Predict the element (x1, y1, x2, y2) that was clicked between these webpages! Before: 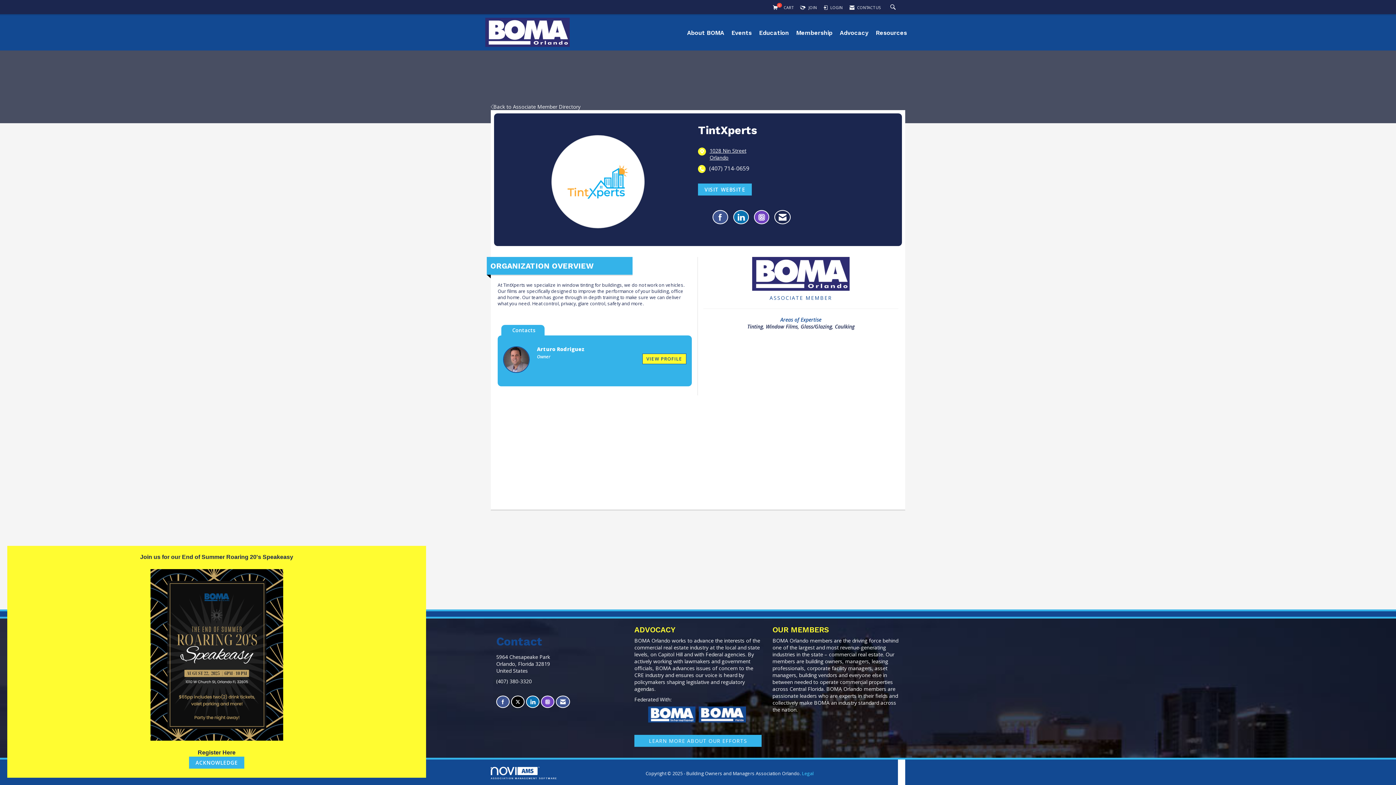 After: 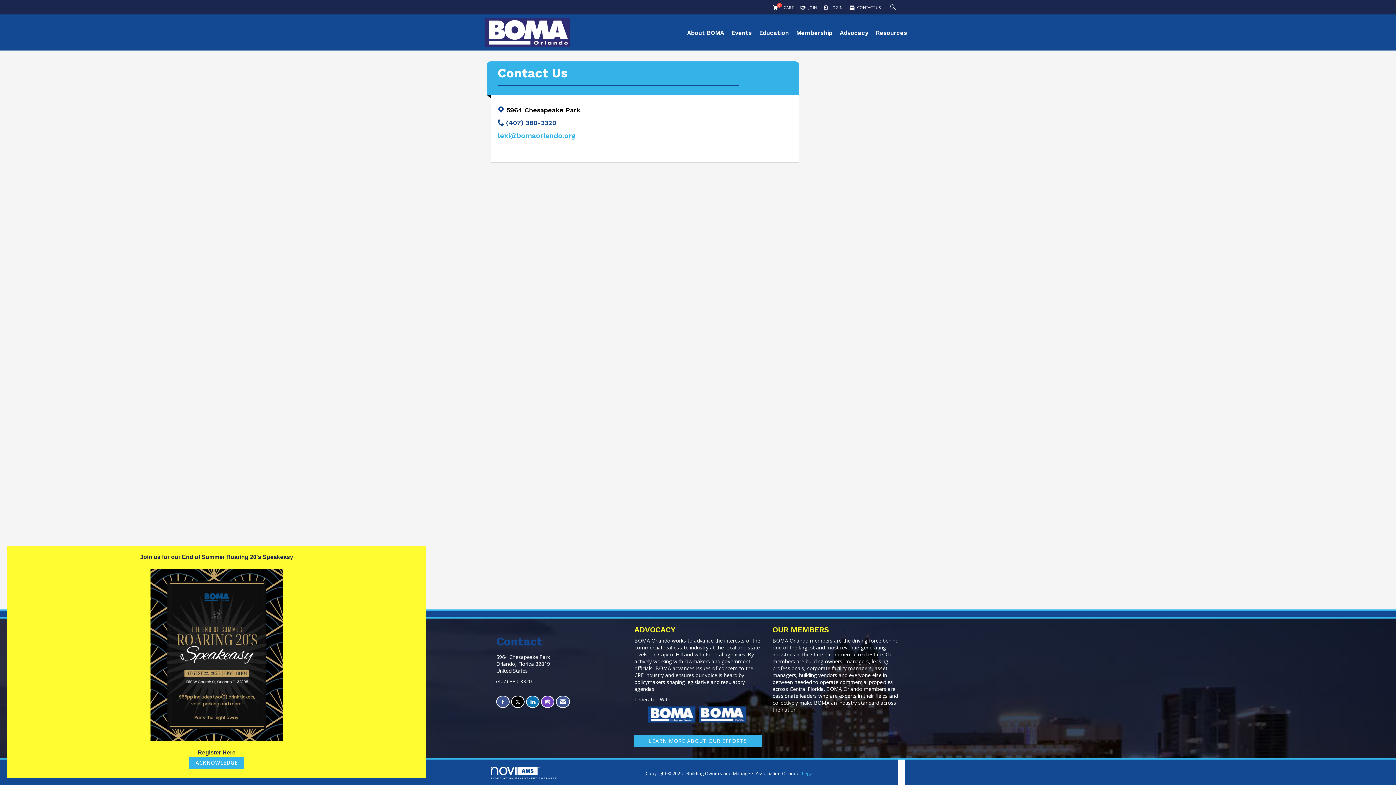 Action: bbox: (849, 5, 881, 10) label:  CONTACT US